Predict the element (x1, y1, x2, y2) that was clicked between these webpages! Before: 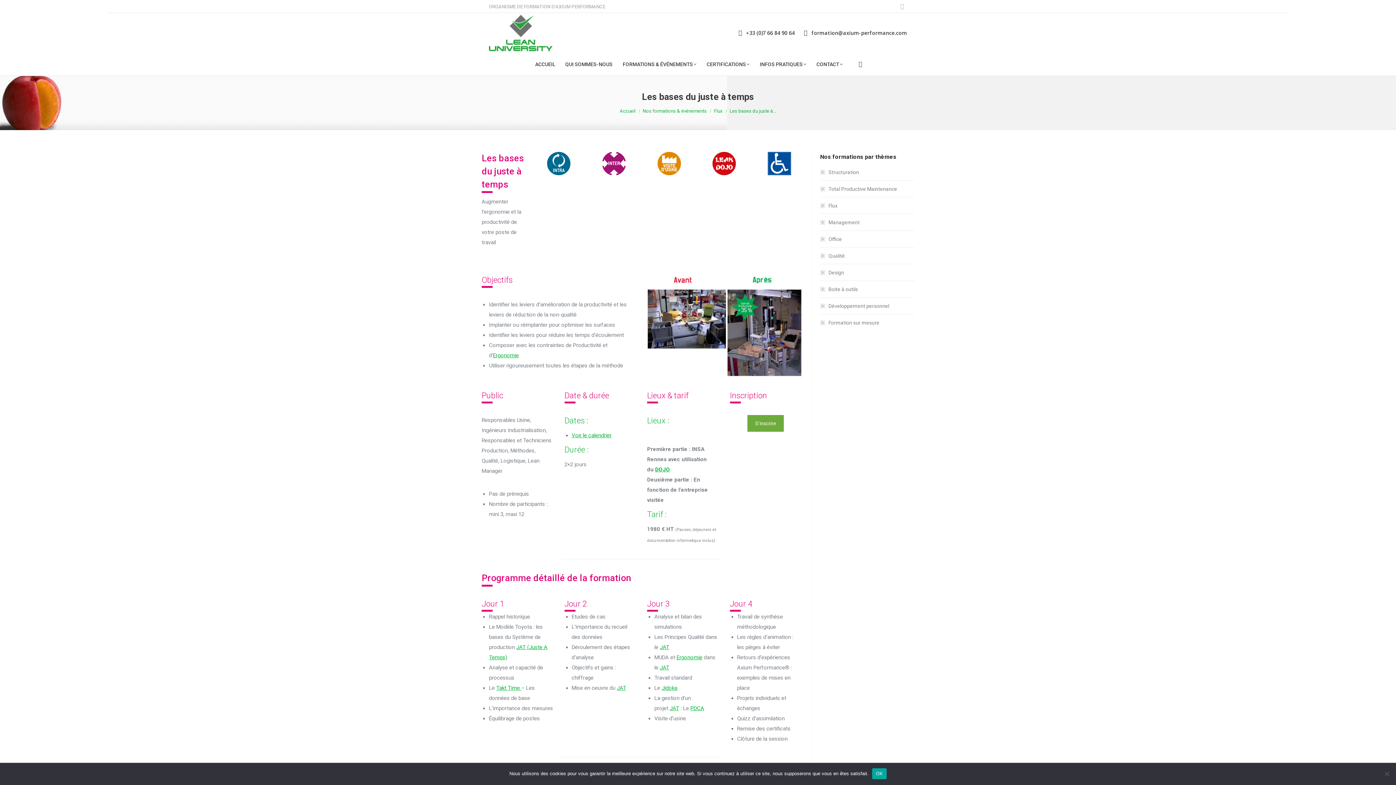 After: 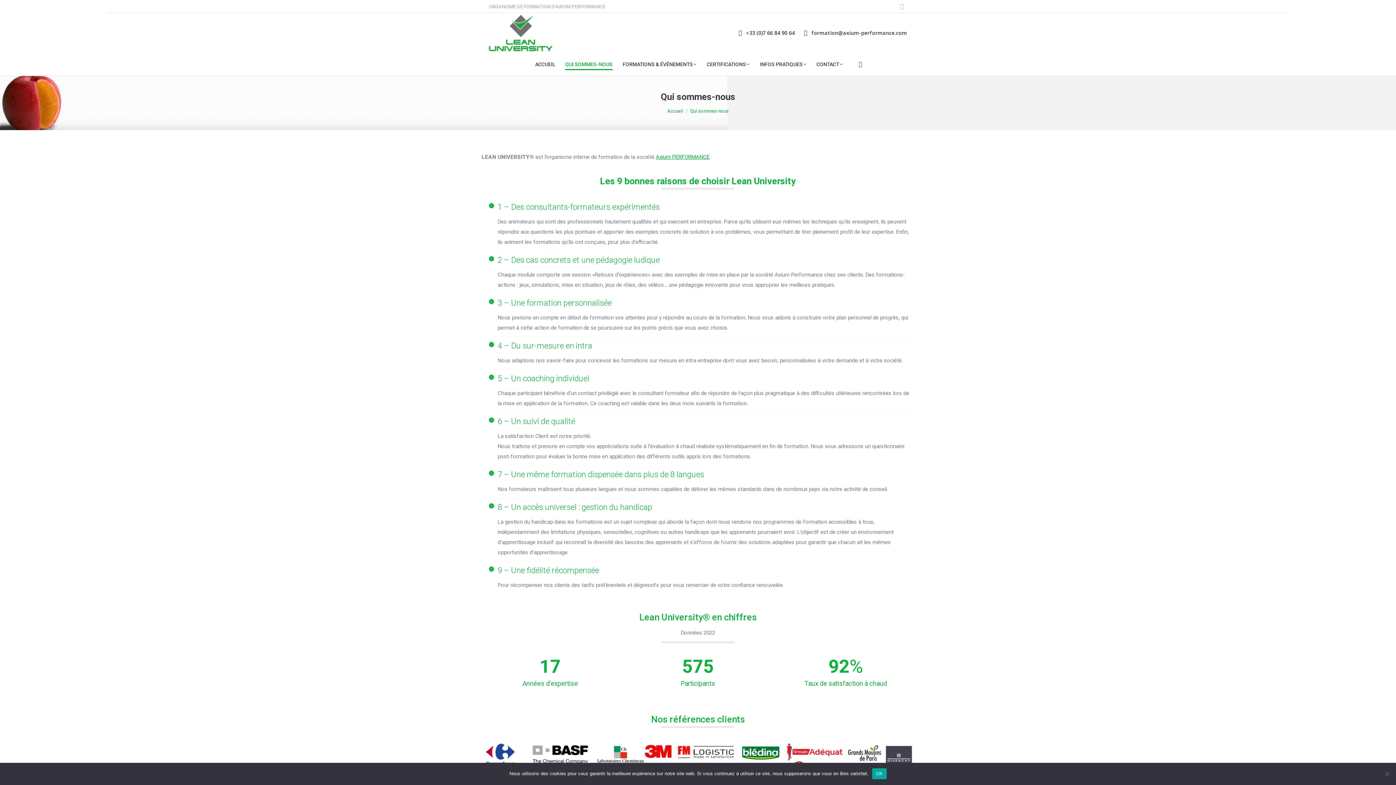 Action: label: QUI SOMMES-NOUS bbox: (564, 59, 614, 69)